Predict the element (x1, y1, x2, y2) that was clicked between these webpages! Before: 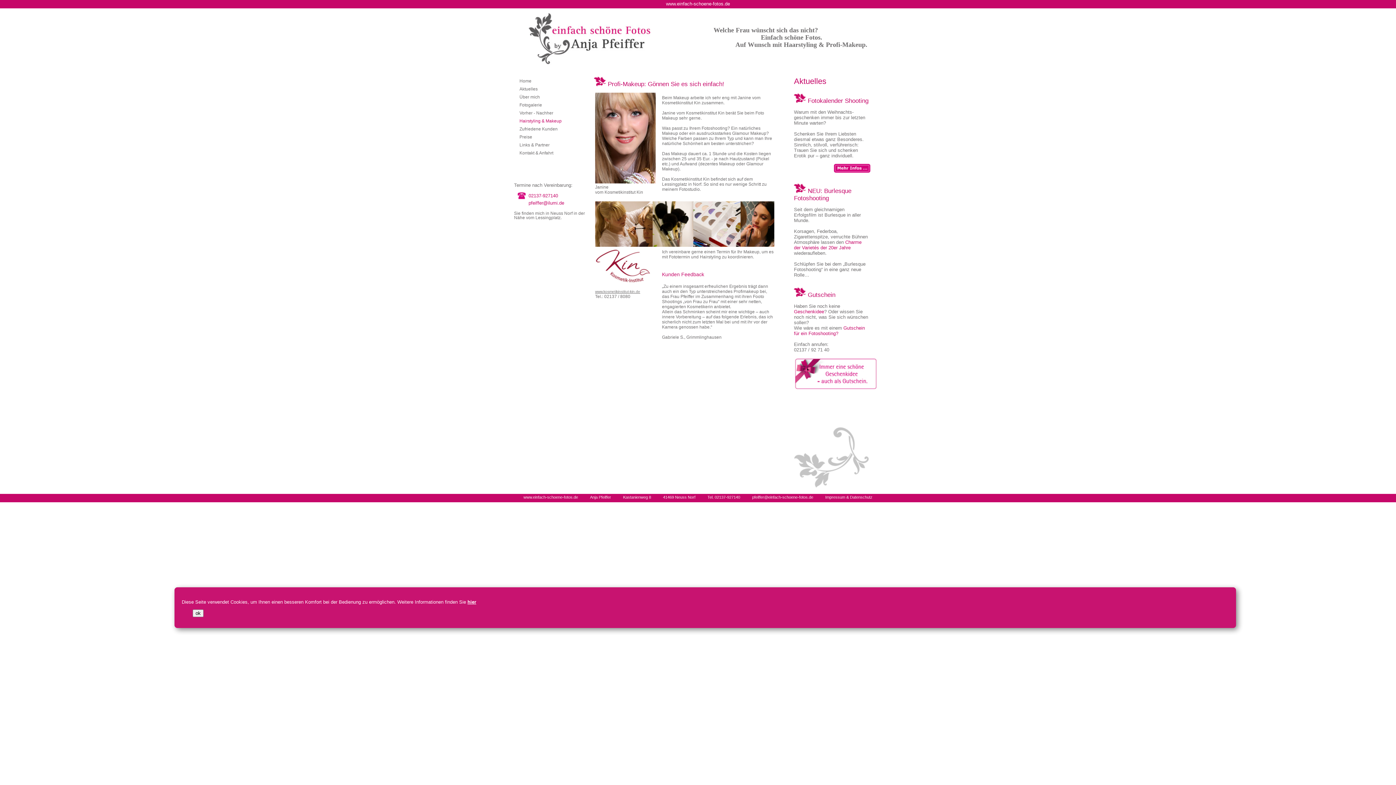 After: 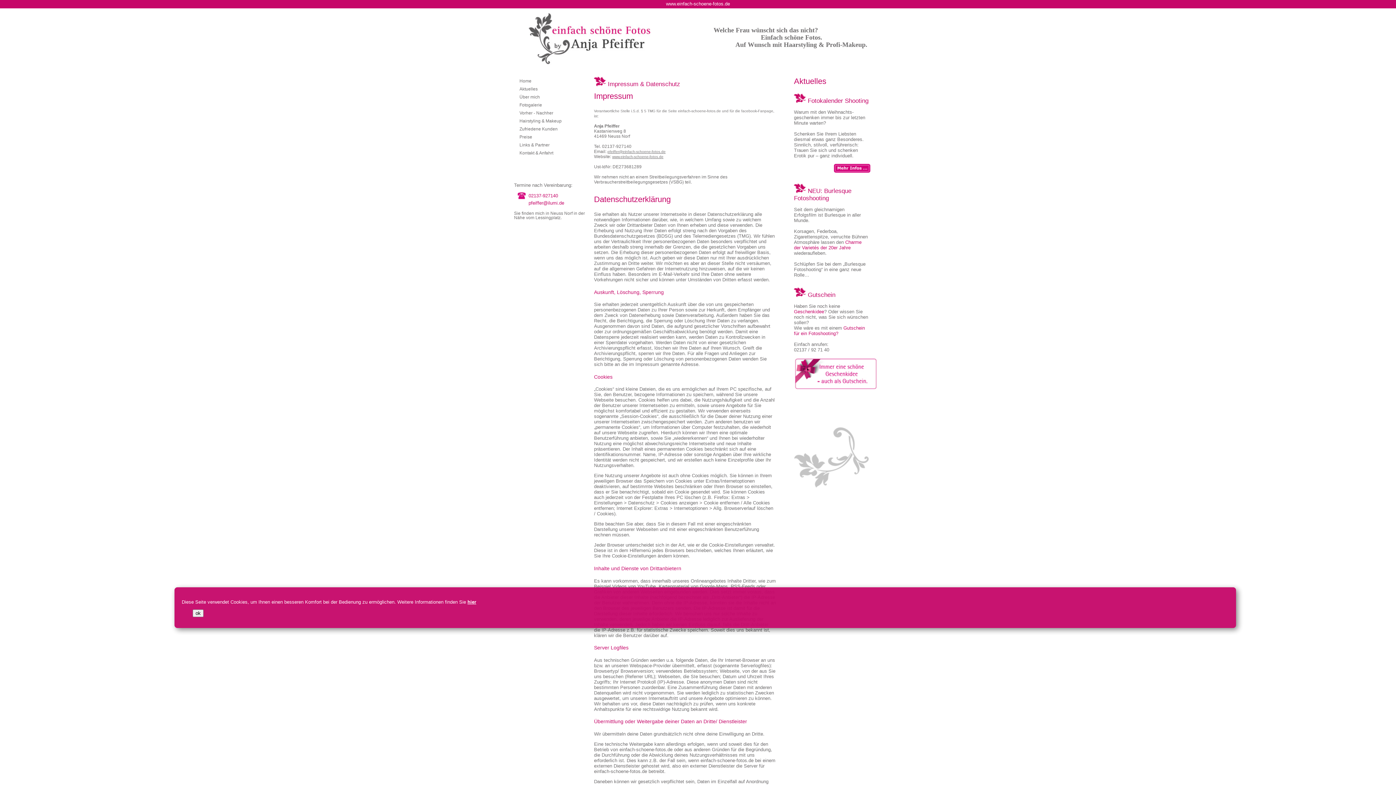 Action: bbox: (825, 495, 872, 499) label: Impressum & Datenschutz